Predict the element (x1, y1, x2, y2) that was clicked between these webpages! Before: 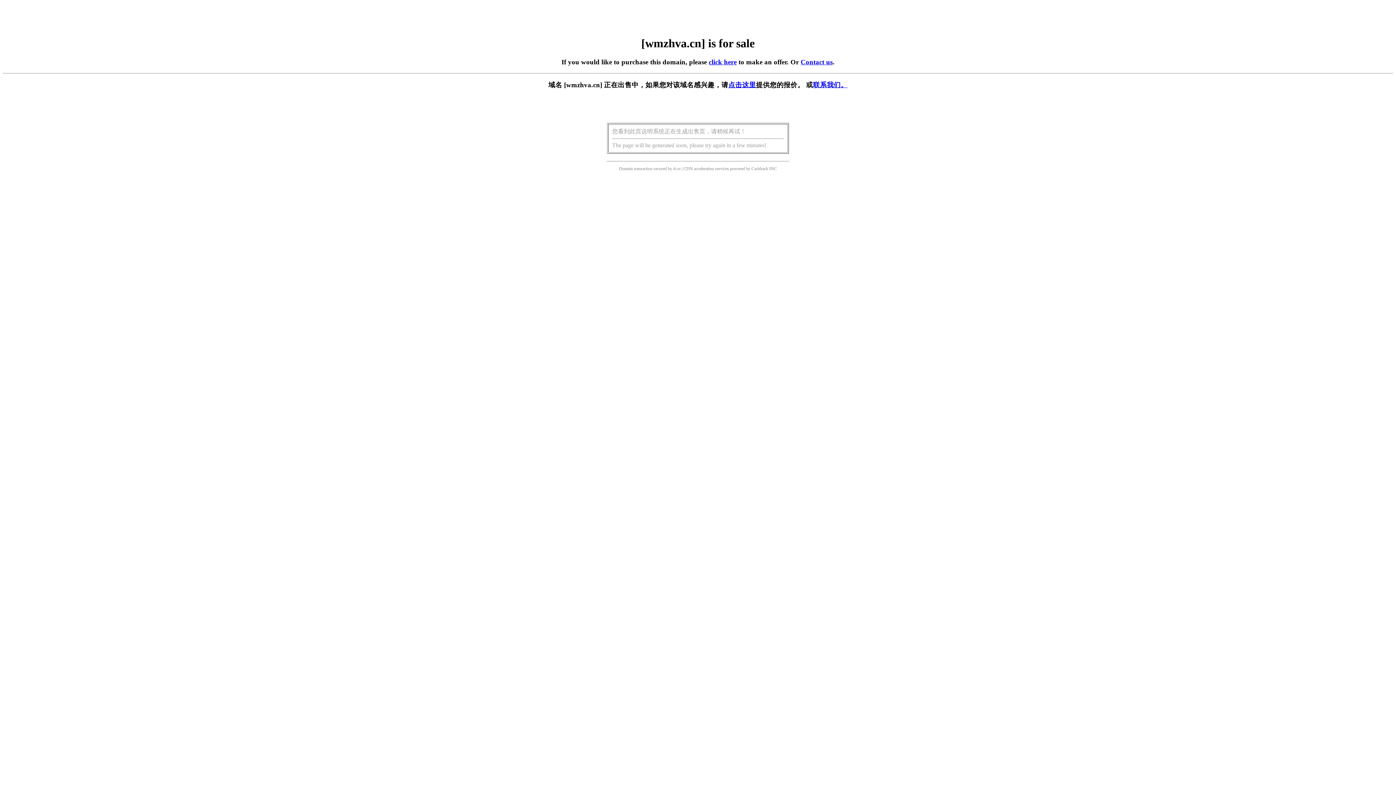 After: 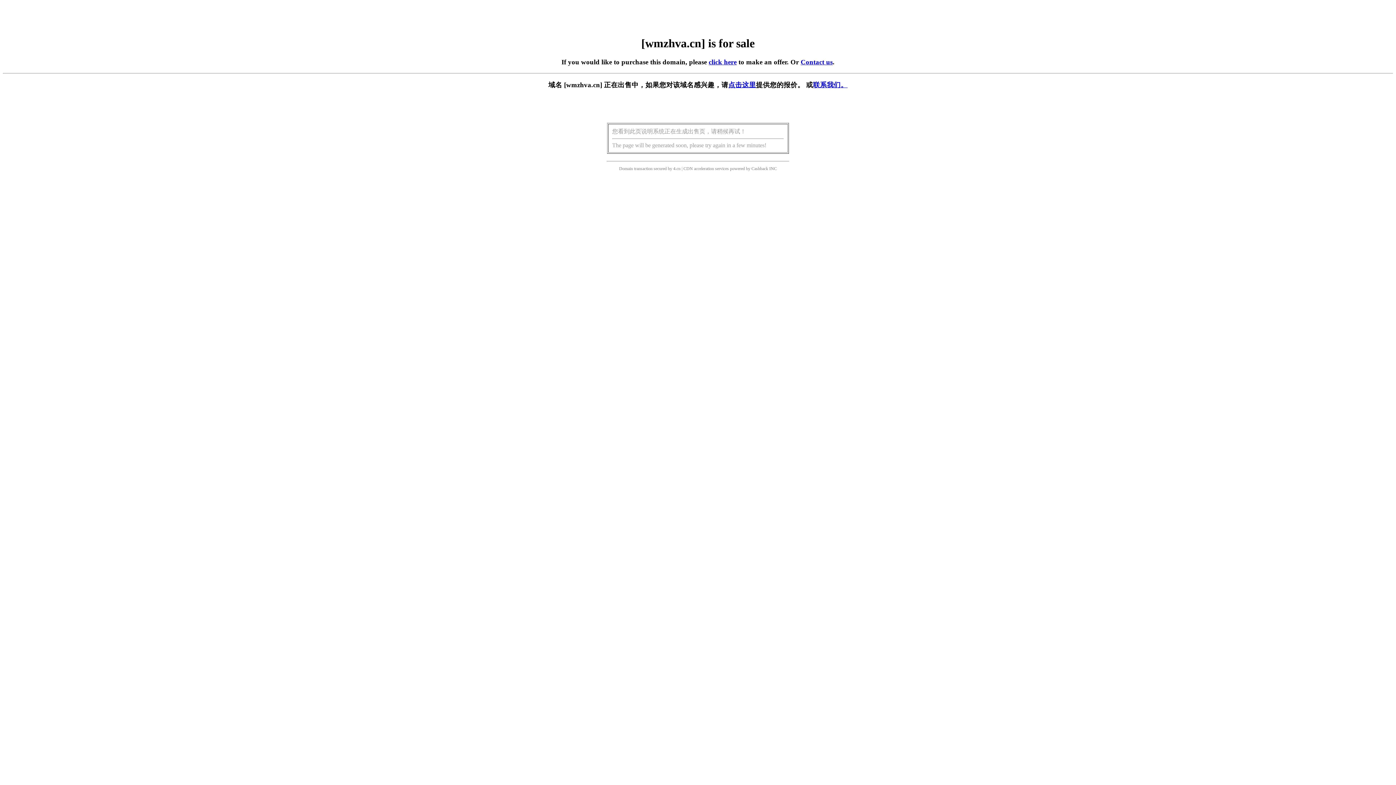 Action: label: 点击这里 bbox: (728, 81, 756, 88)